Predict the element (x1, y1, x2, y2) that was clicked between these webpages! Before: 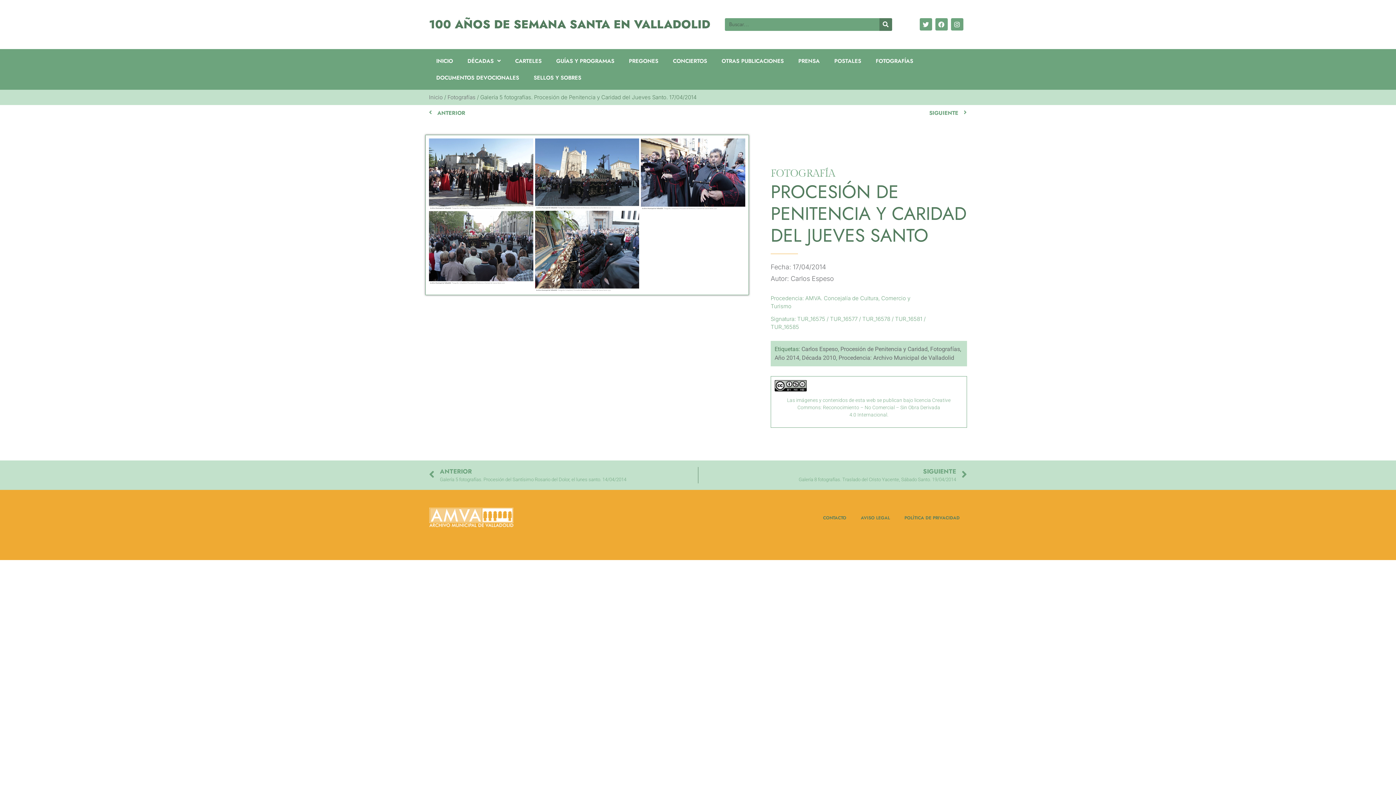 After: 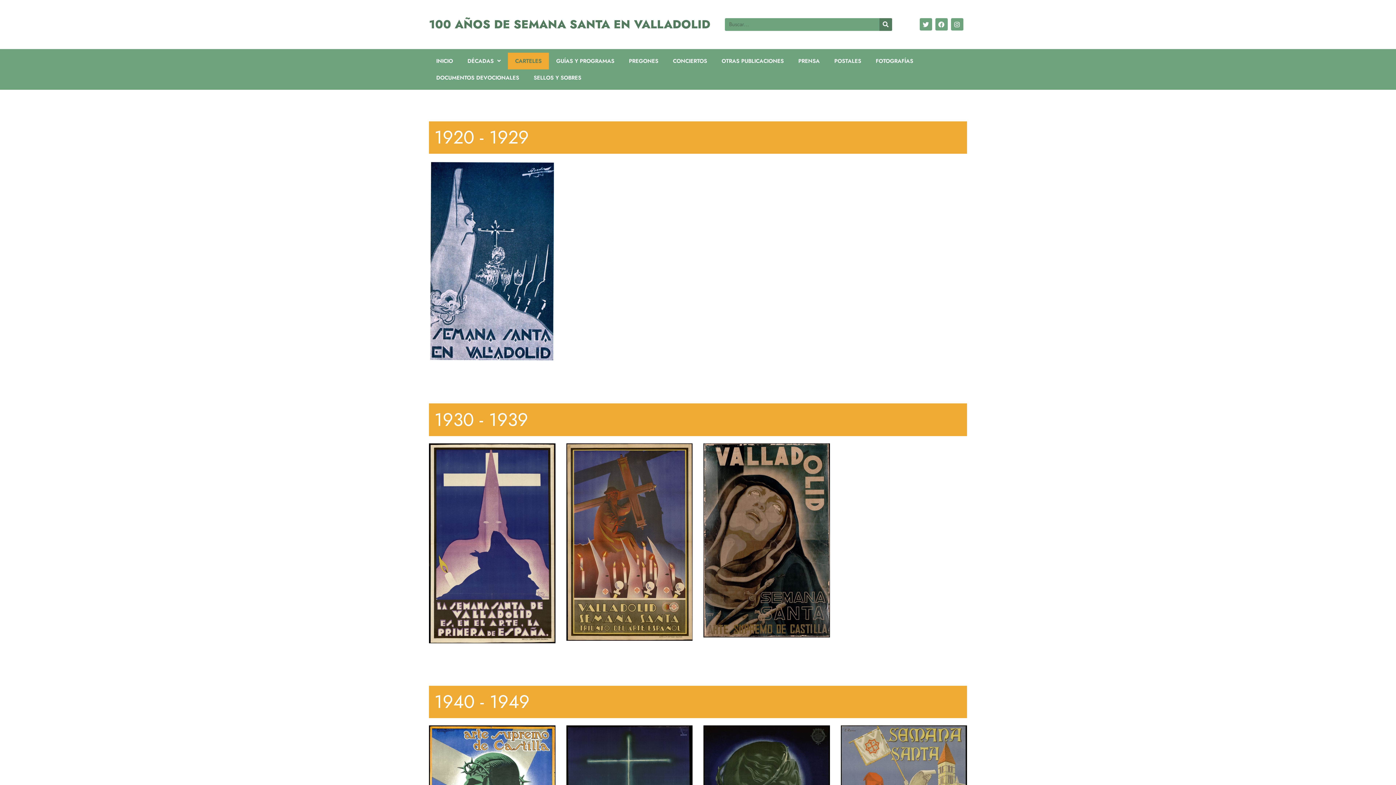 Action: label: CARTELES bbox: (508, 52, 549, 69)